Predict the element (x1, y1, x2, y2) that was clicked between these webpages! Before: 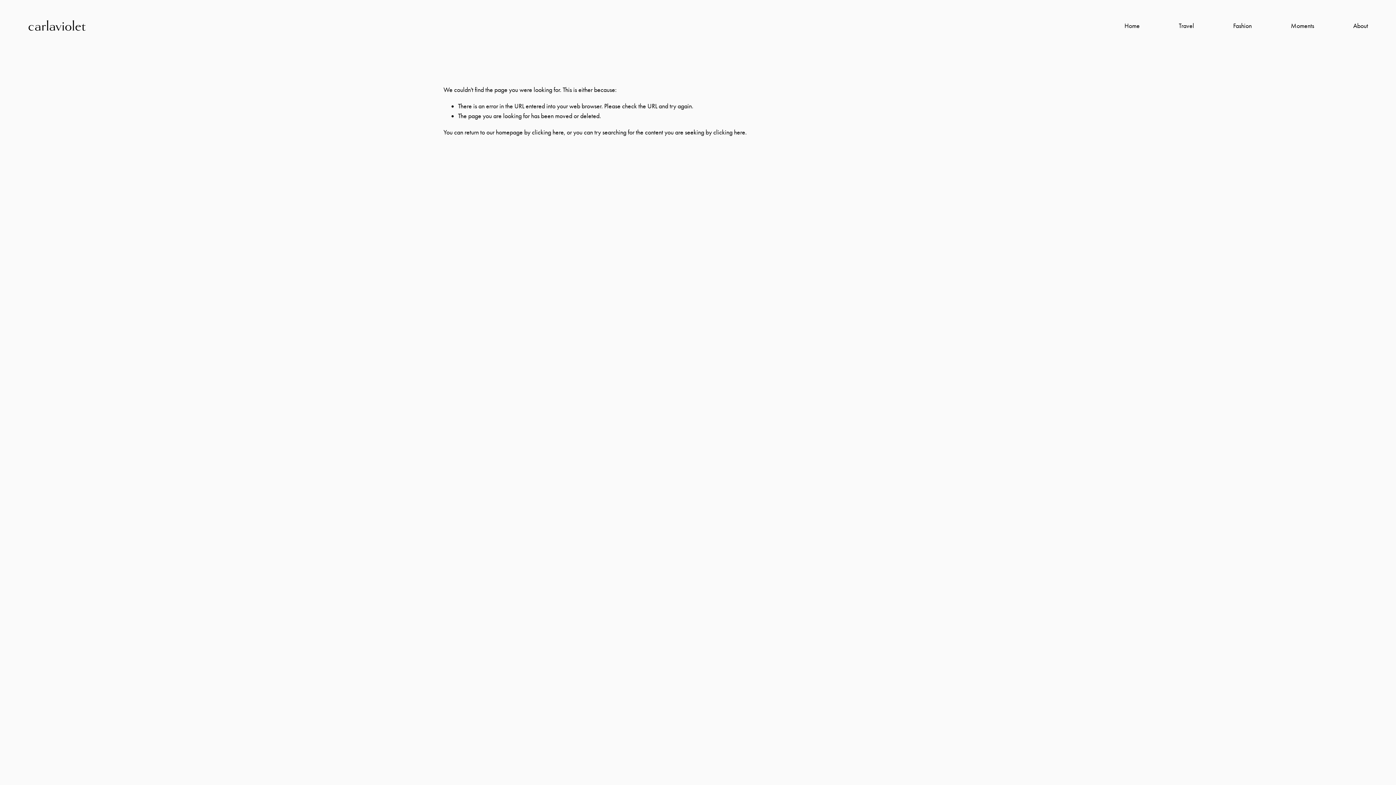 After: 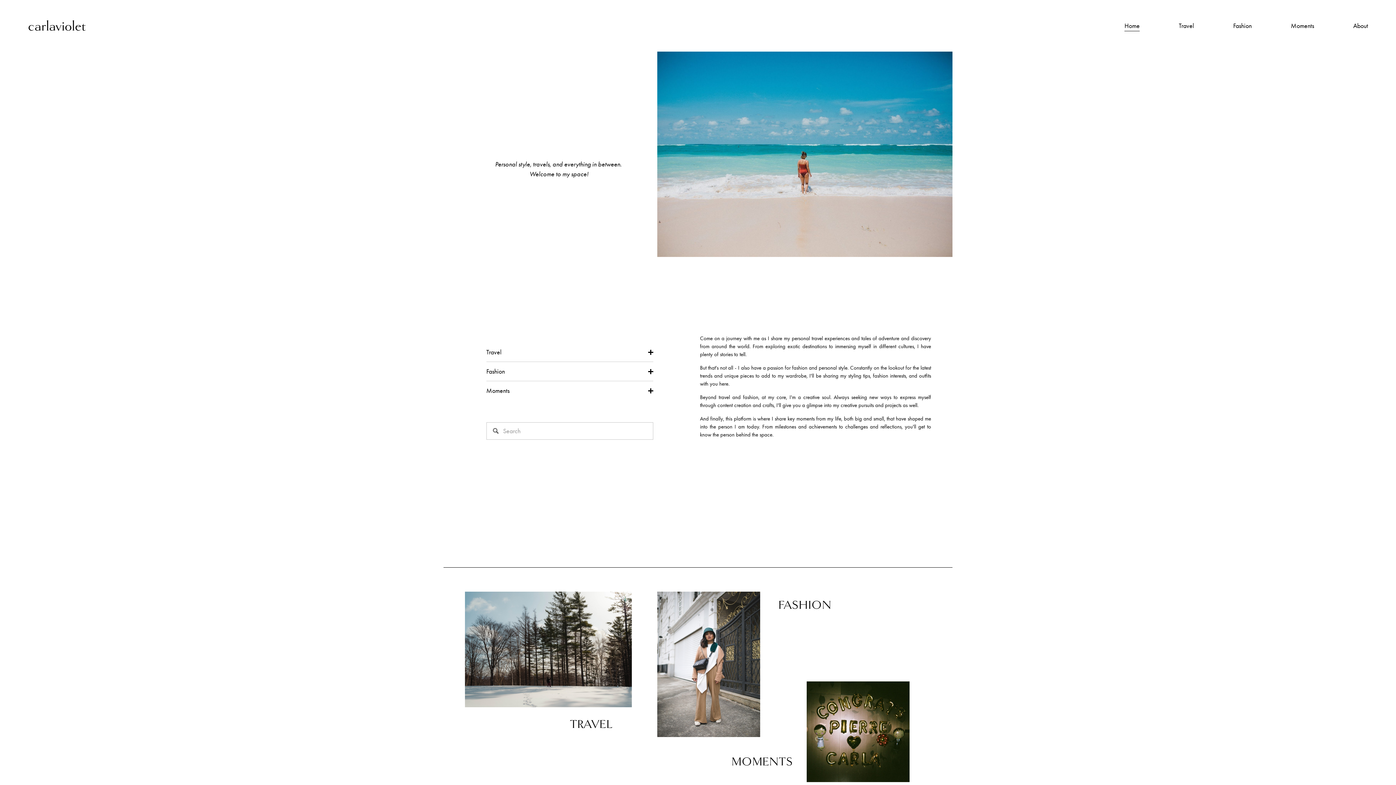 Action: label: clicking here bbox: (532, 128, 564, 136)